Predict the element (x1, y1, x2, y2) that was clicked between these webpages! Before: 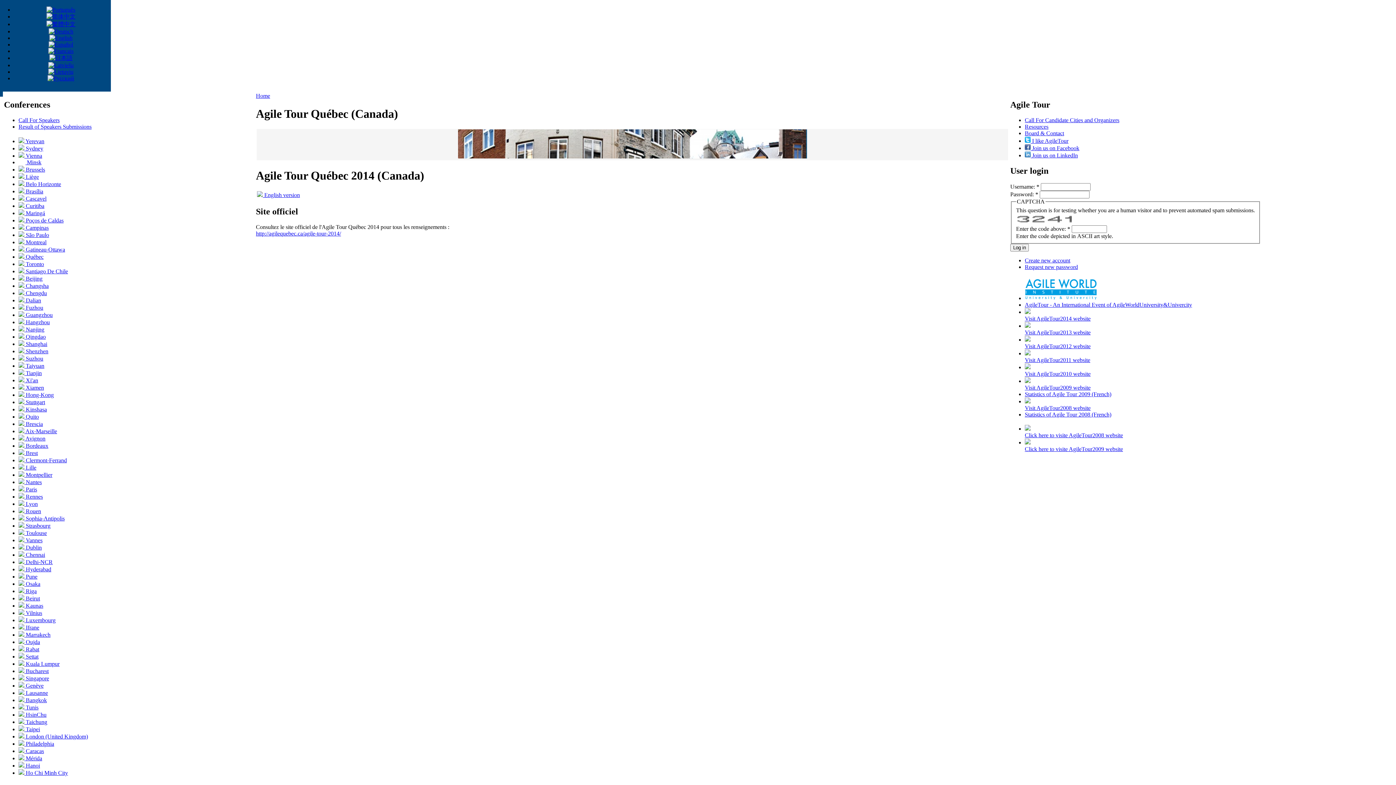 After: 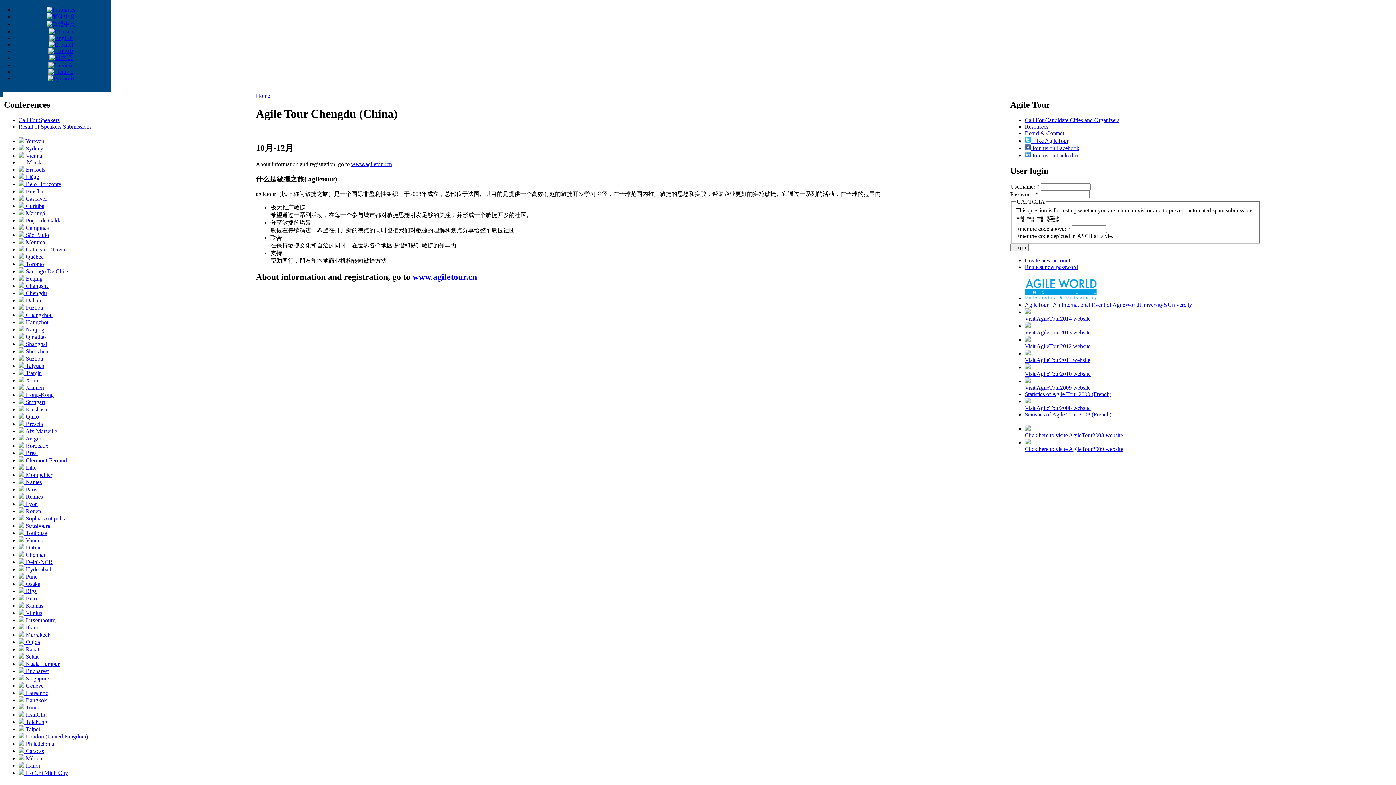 Action: label:  Chengdu bbox: (18, 290, 46, 296)